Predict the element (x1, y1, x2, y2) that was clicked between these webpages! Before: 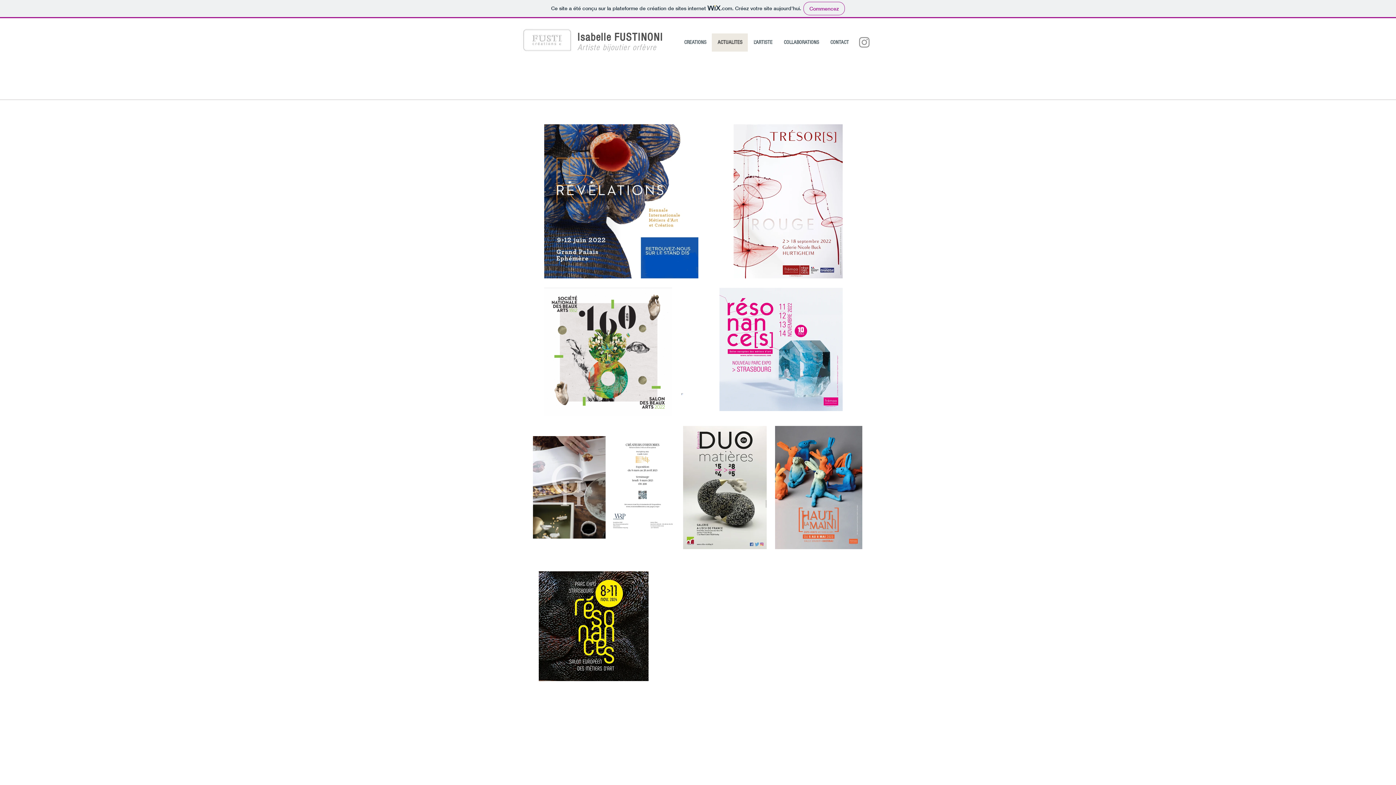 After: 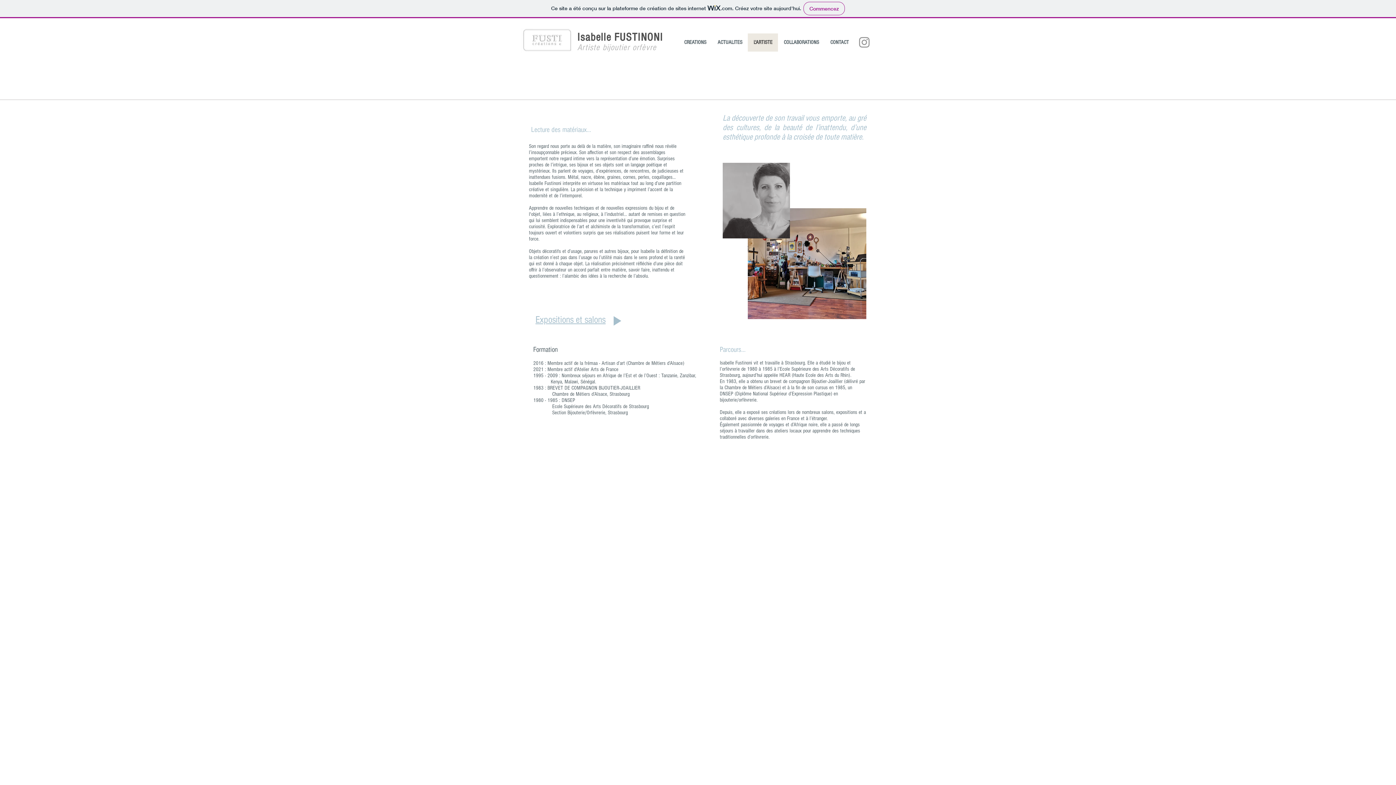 Action: bbox: (748, 33, 778, 51) label: L'ARTISTE